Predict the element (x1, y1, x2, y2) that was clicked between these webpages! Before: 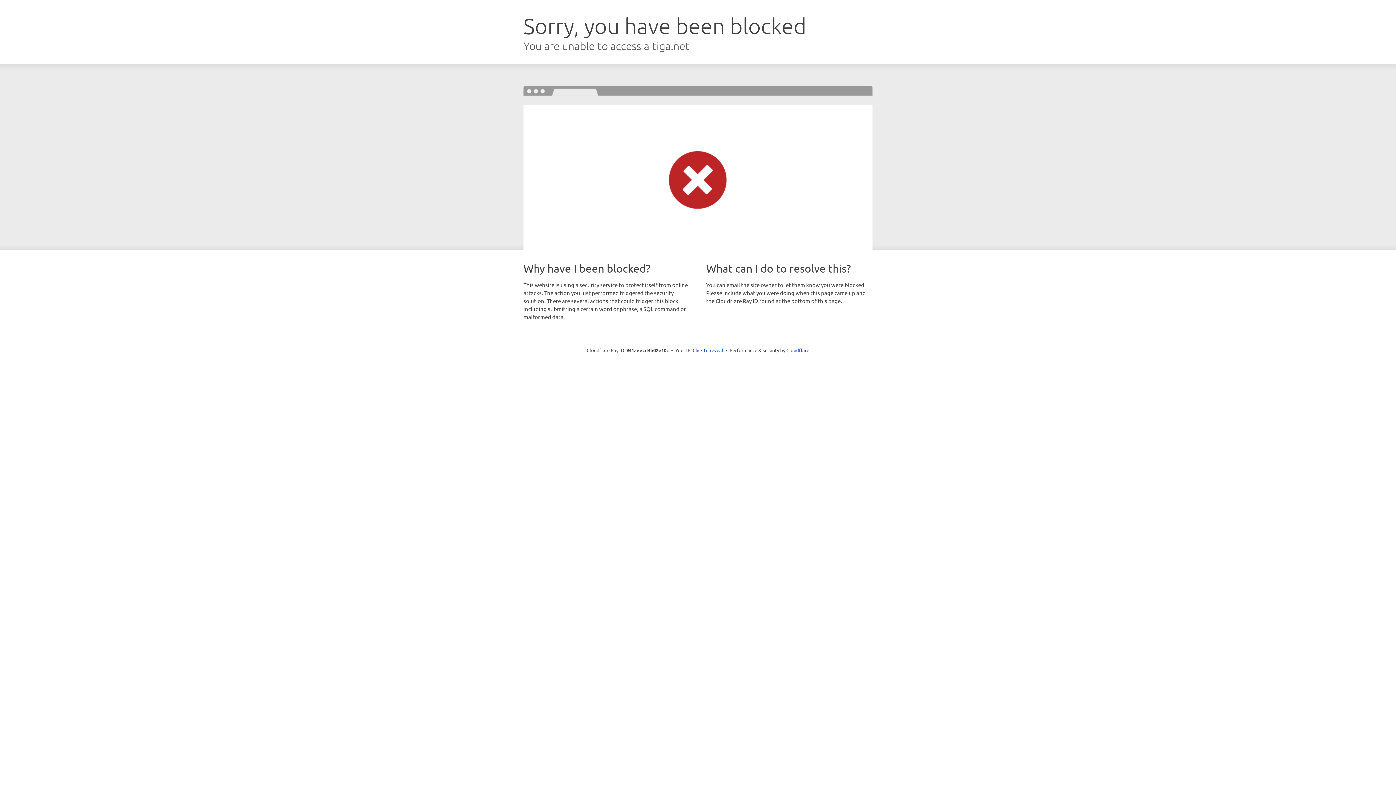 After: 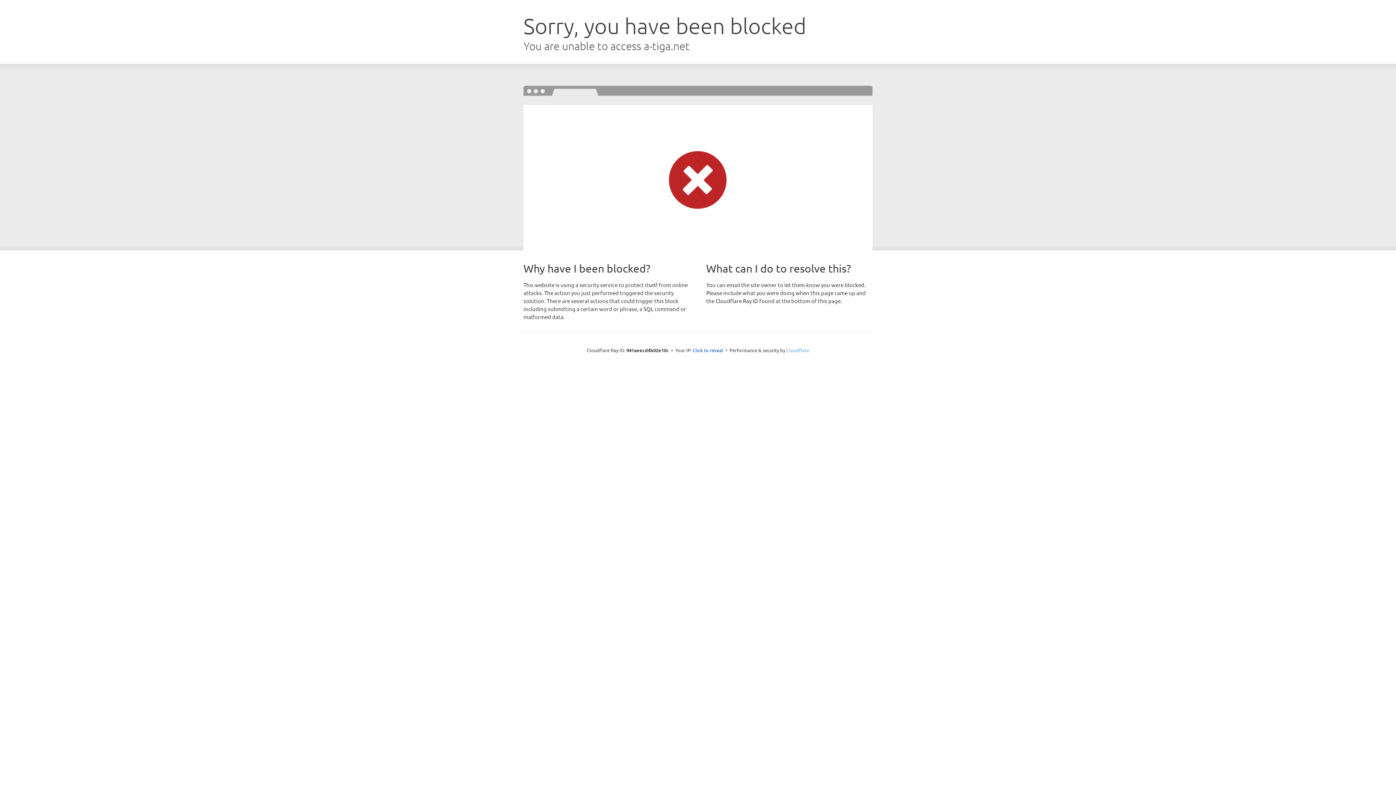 Action: label: Cloudflare bbox: (786, 347, 809, 353)